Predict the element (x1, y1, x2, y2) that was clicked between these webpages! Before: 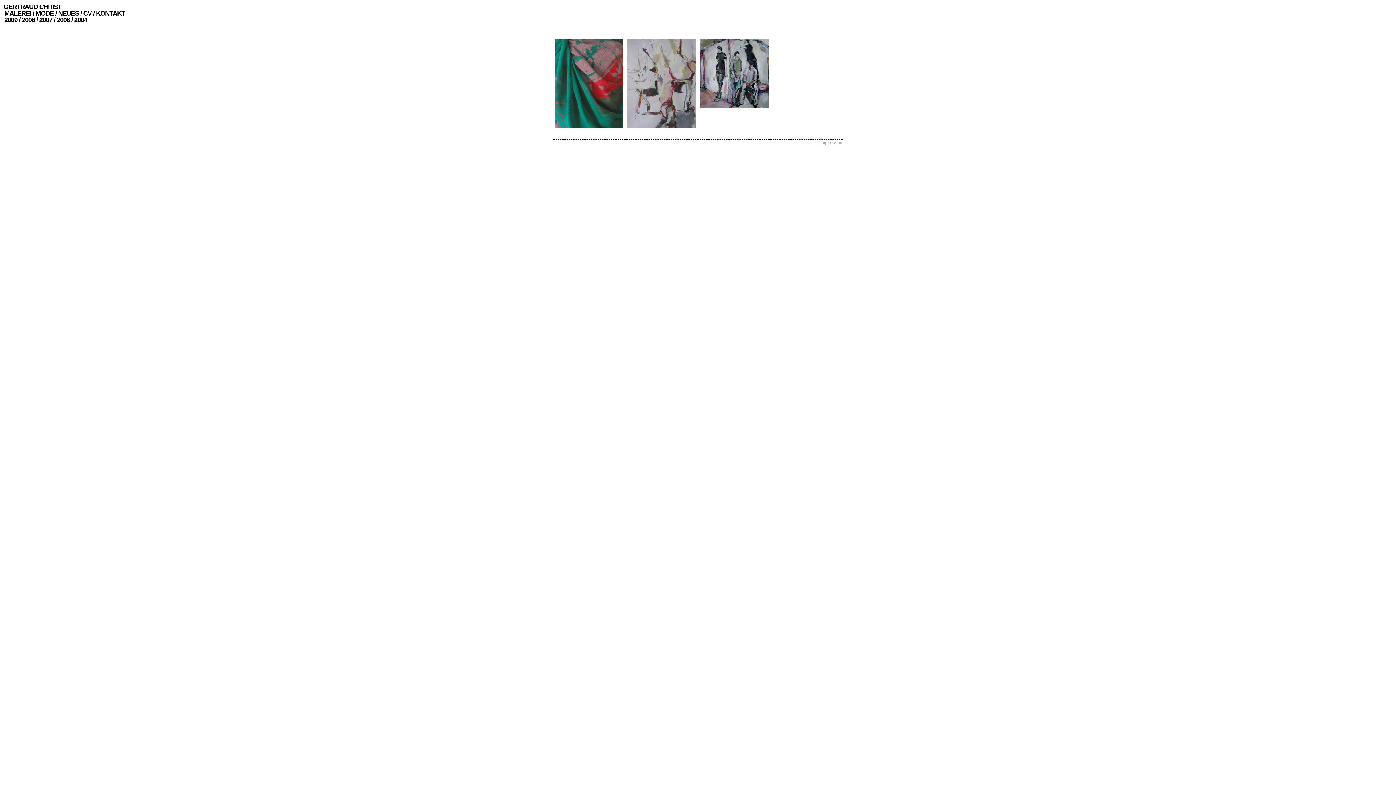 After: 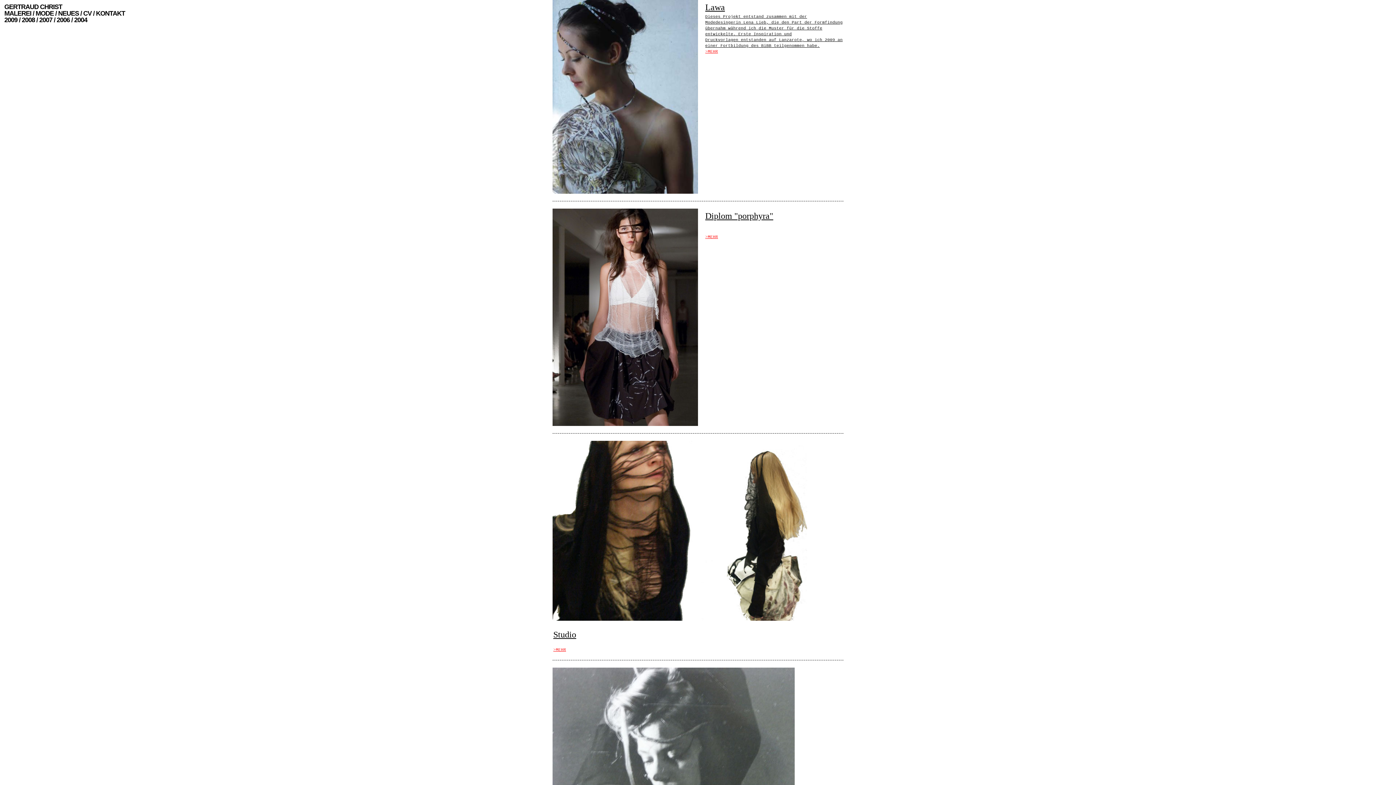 Action: label: MODE bbox: (34, 9, 55, 17)